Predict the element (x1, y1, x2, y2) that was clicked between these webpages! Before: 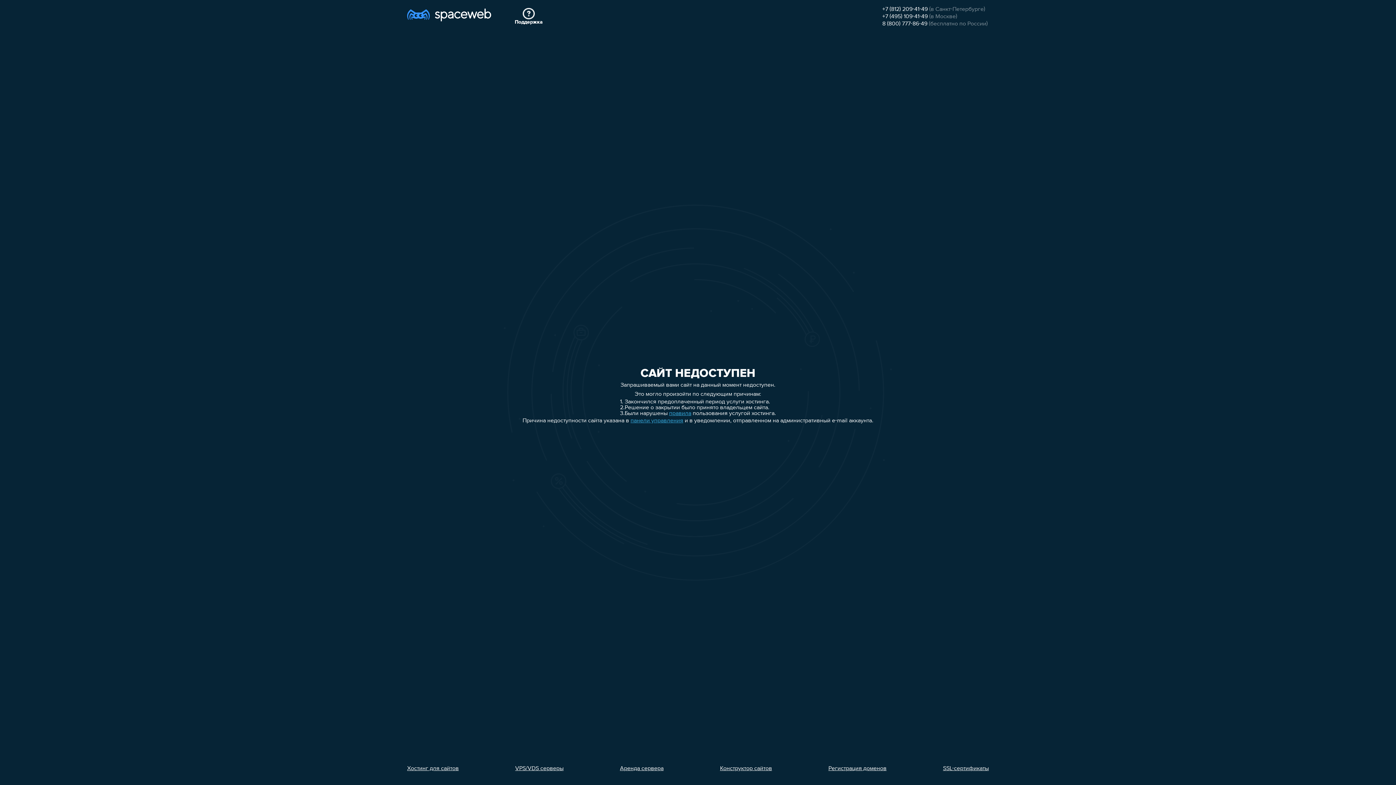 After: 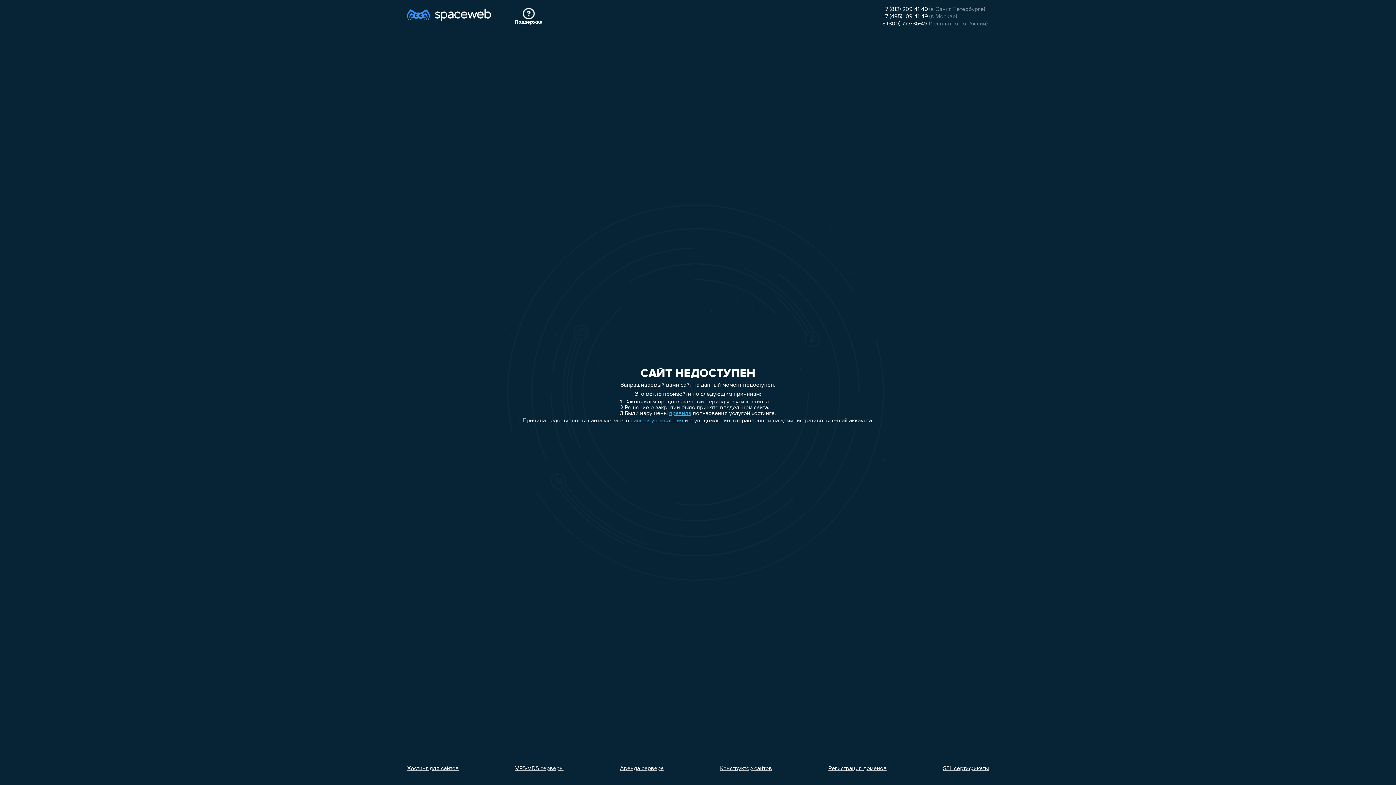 Action: bbox: (882, 6, 928, 12) label: +7 (812) 209-41-49